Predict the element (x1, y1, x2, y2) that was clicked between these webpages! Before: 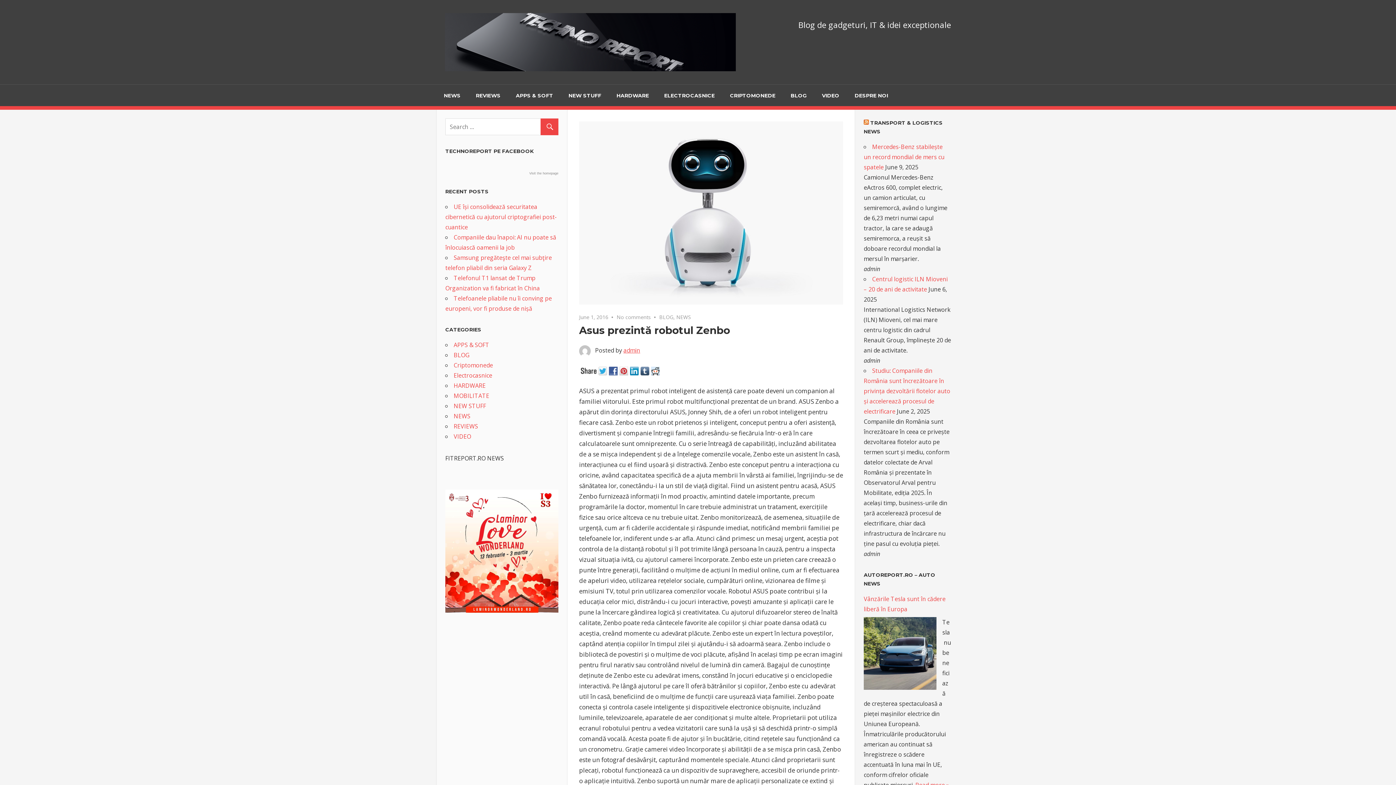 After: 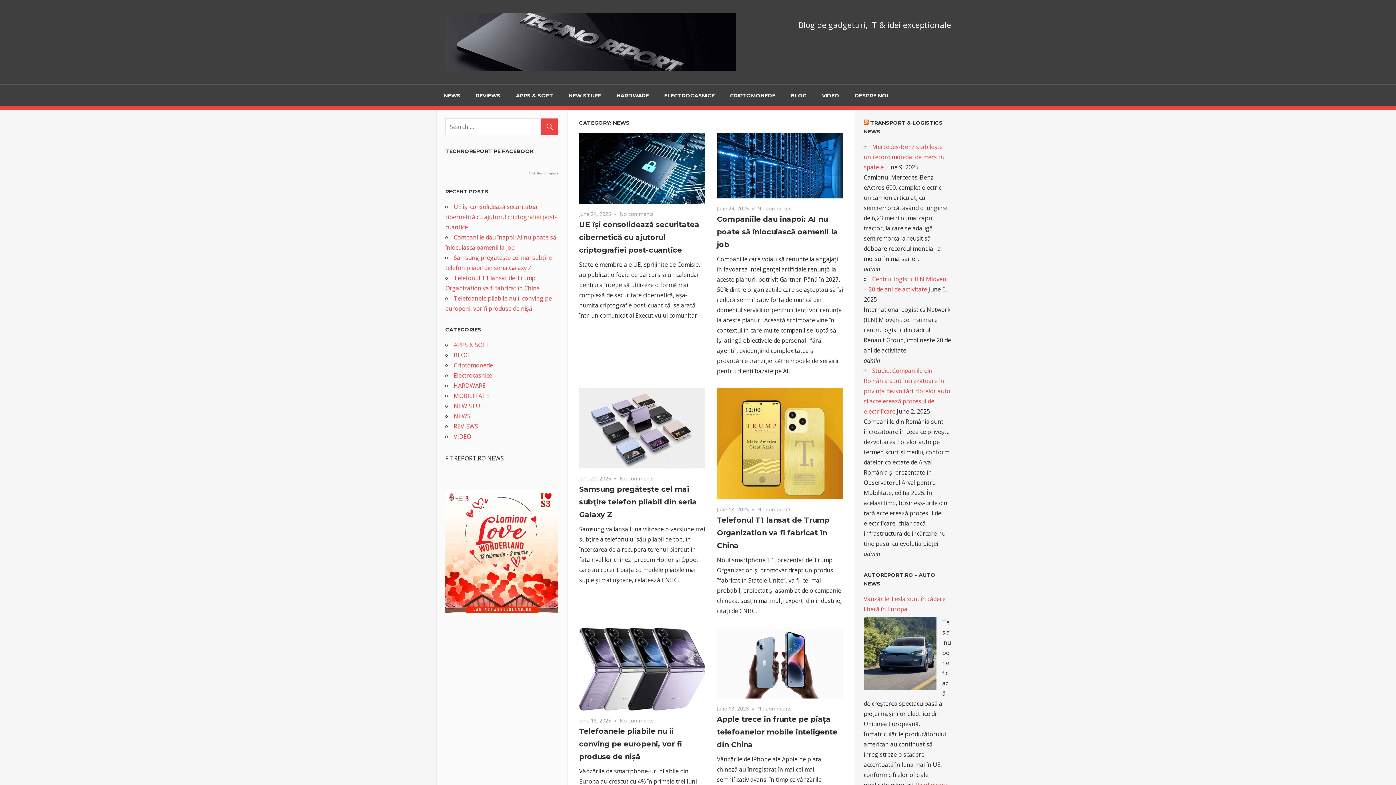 Action: label: NEWS bbox: (436, 84, 468, 106)